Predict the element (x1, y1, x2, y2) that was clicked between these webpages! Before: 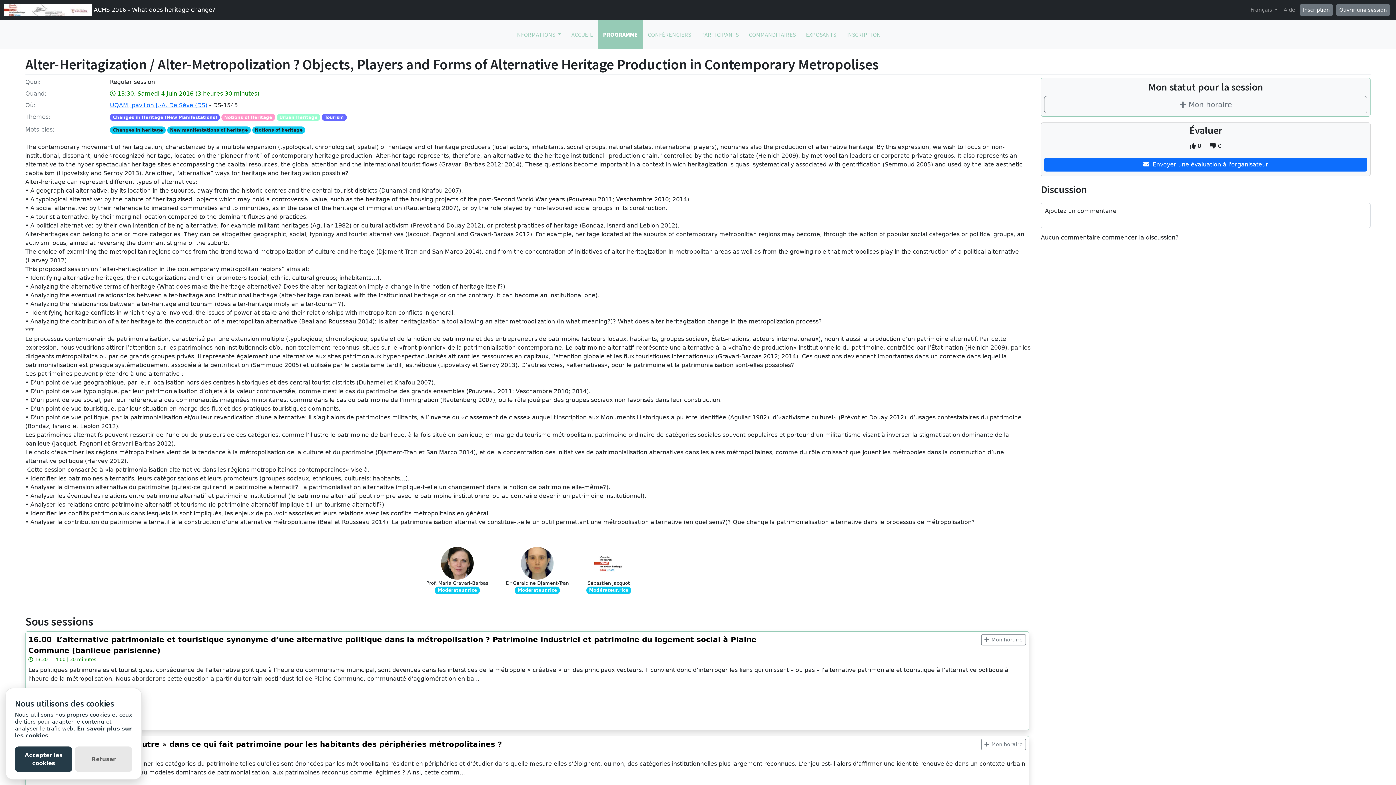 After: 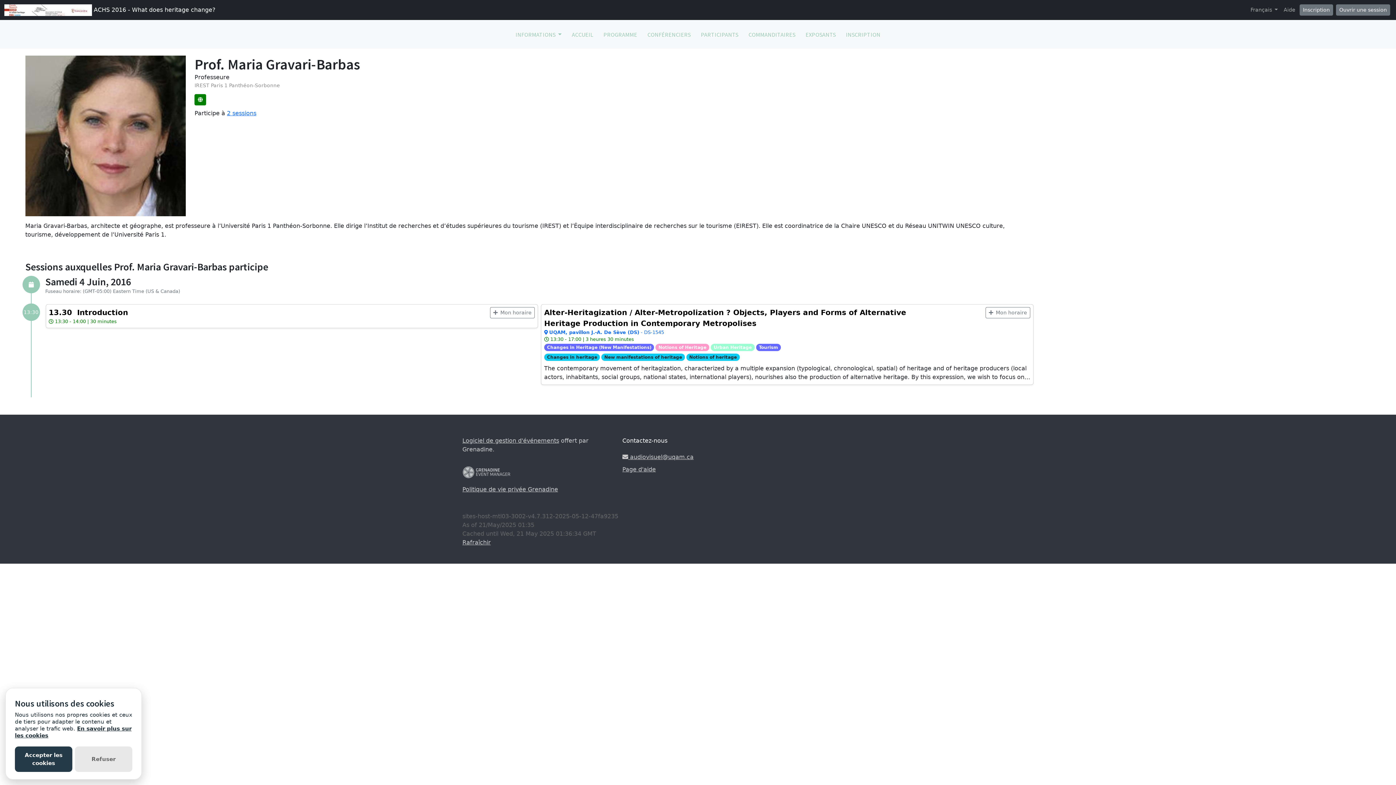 Action: bbox: (441, 559, 473, 566)